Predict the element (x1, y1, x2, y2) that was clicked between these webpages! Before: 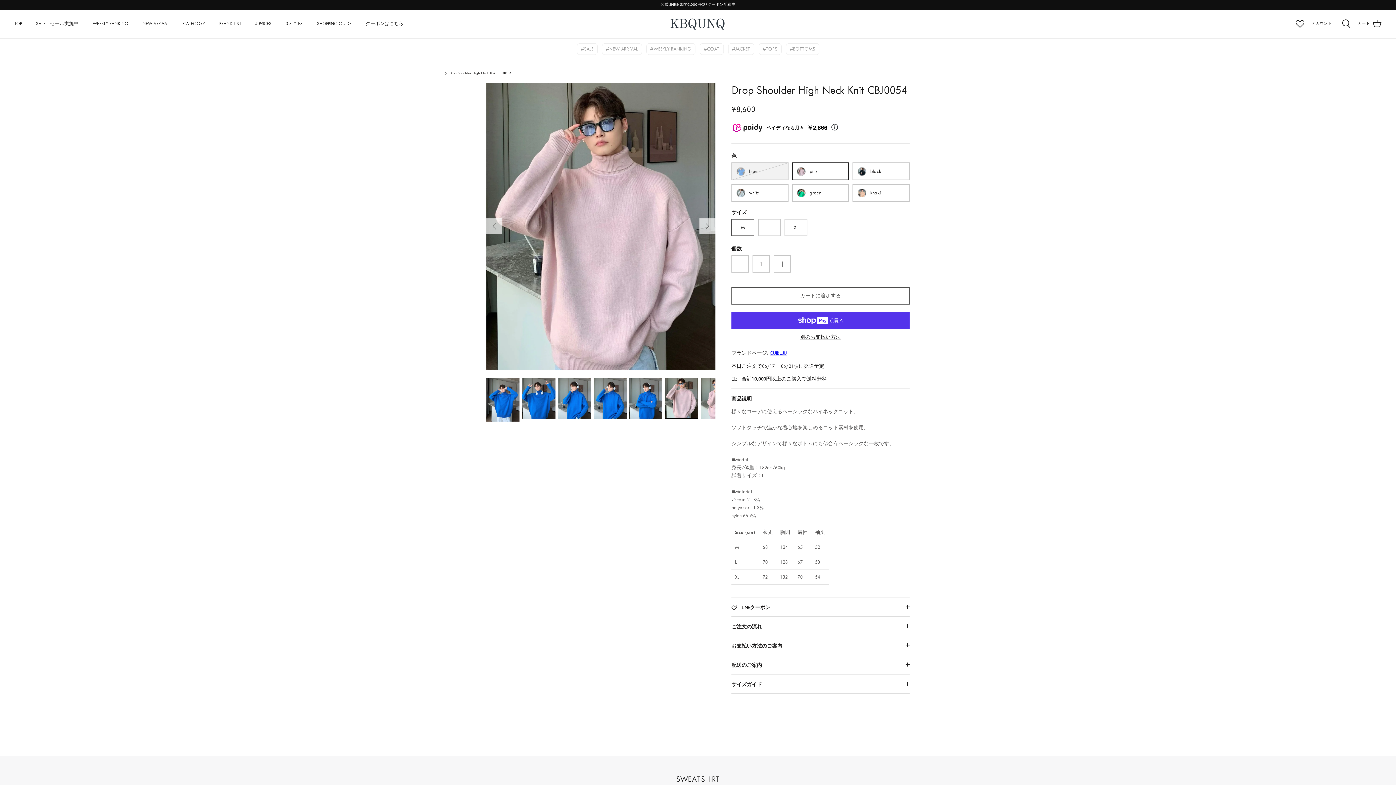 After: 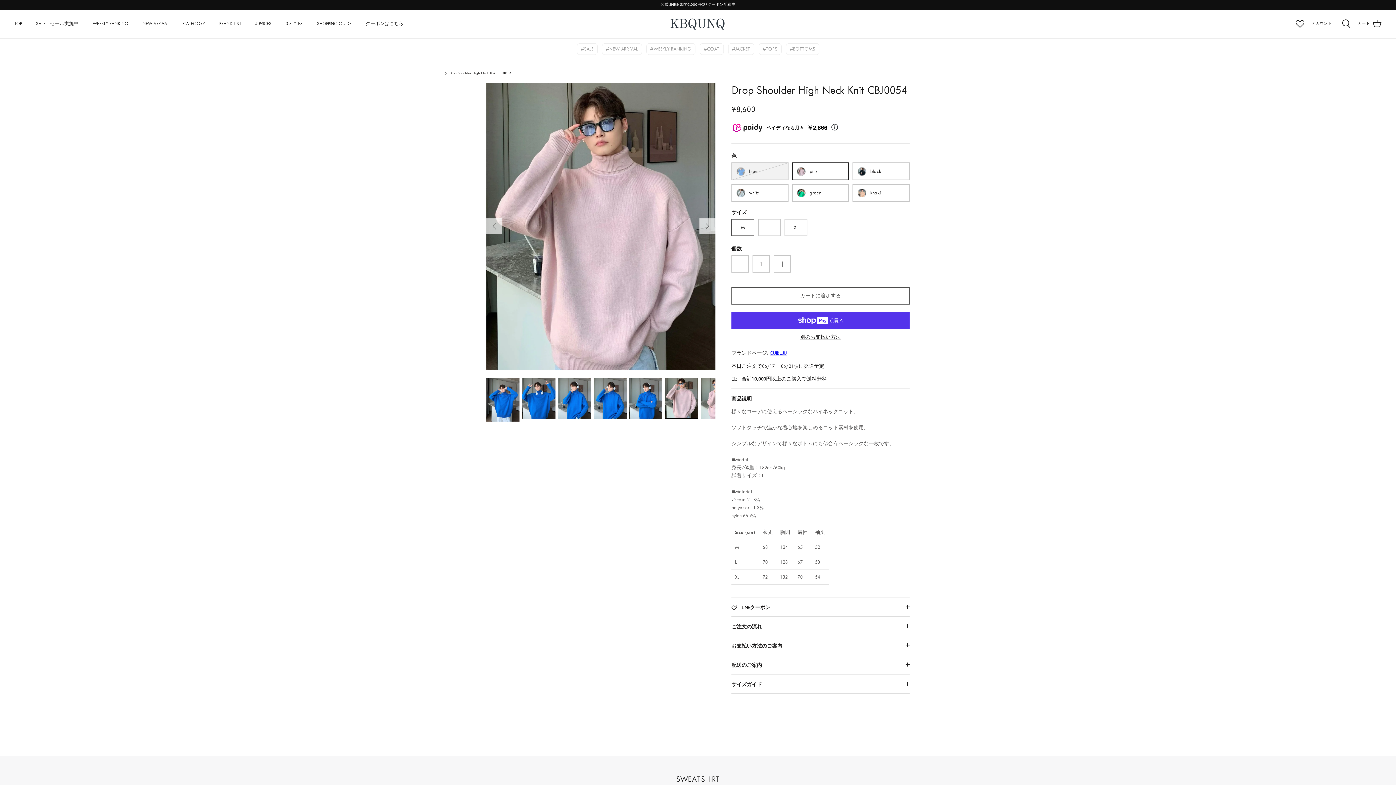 Action: bbox: (665, 377, 698, 419)